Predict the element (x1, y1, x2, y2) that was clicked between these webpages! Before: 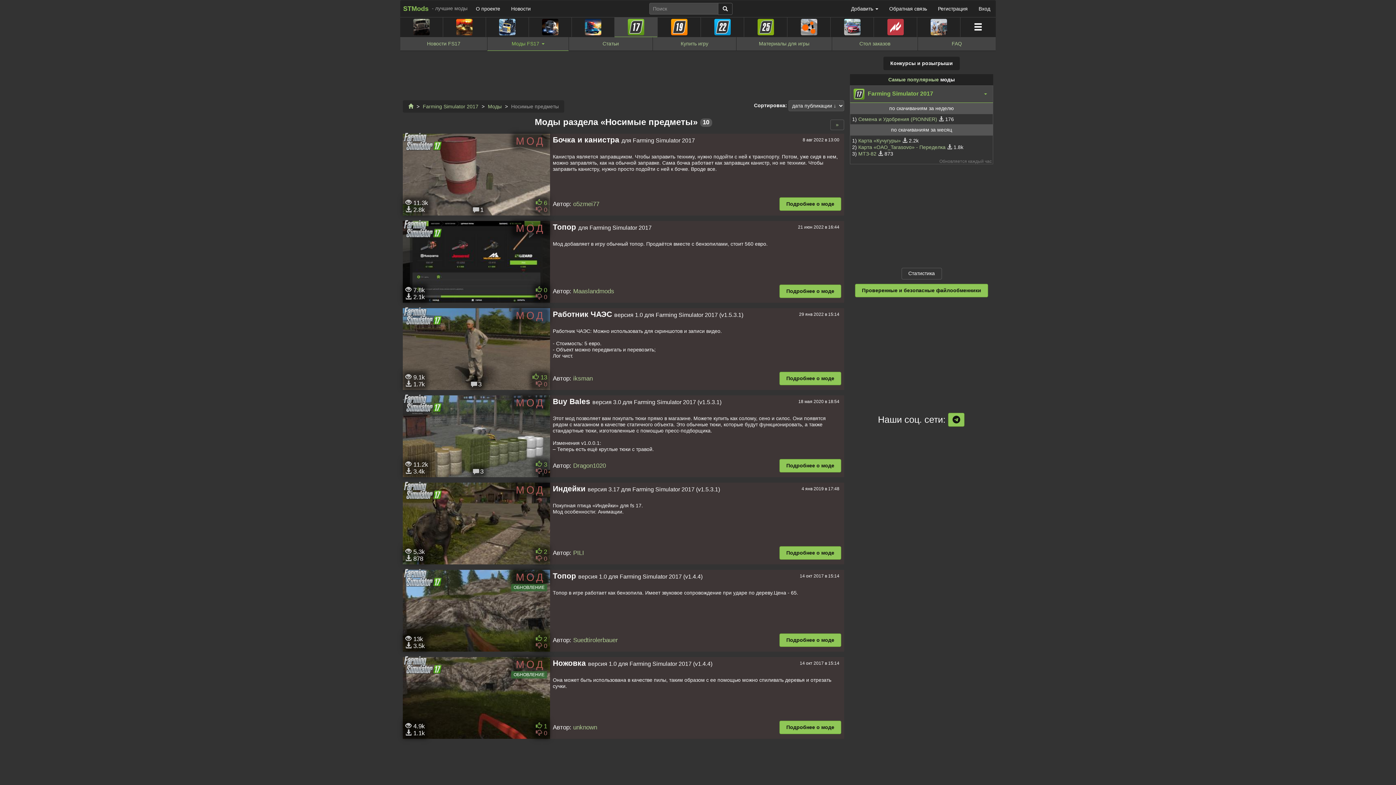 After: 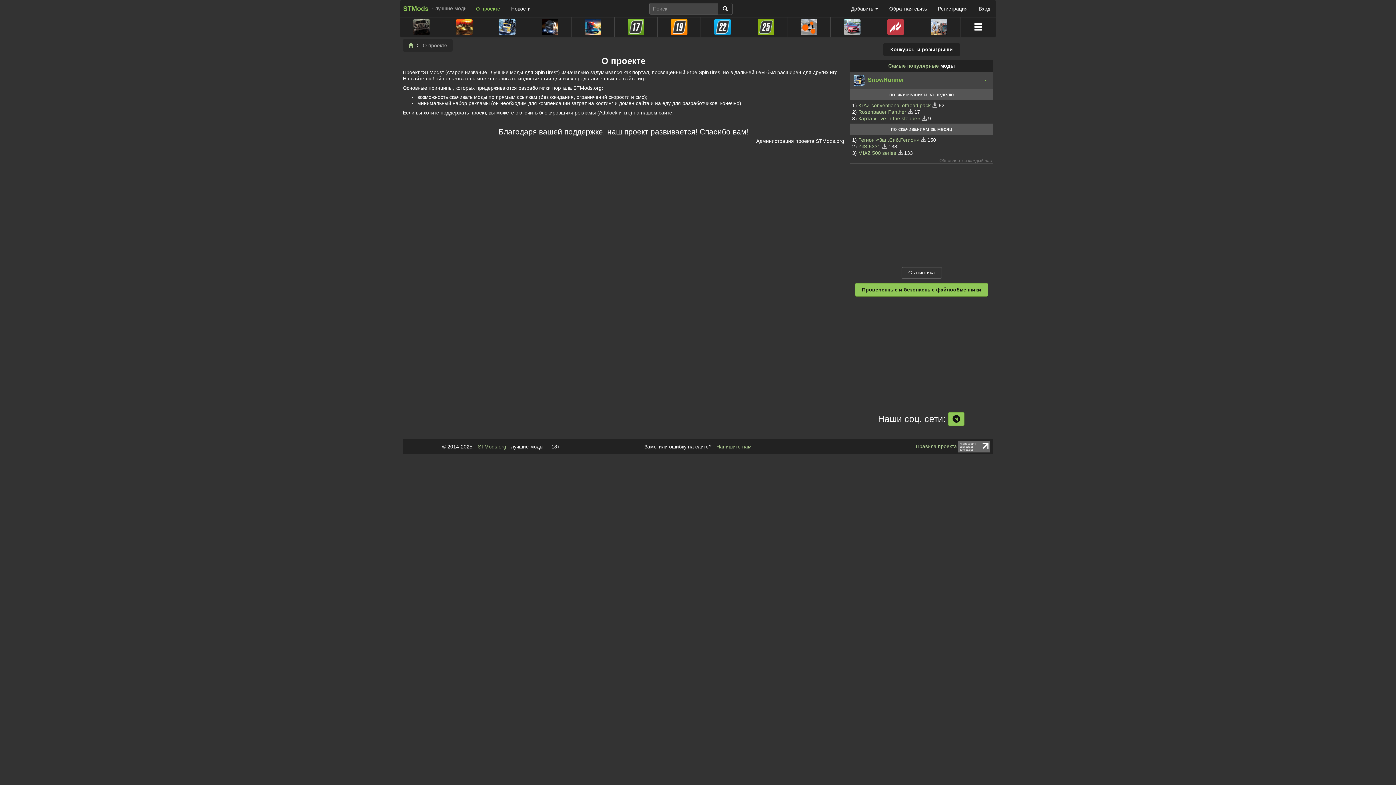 Action: bbox: (470, 0, 505, 17) label: О проекте